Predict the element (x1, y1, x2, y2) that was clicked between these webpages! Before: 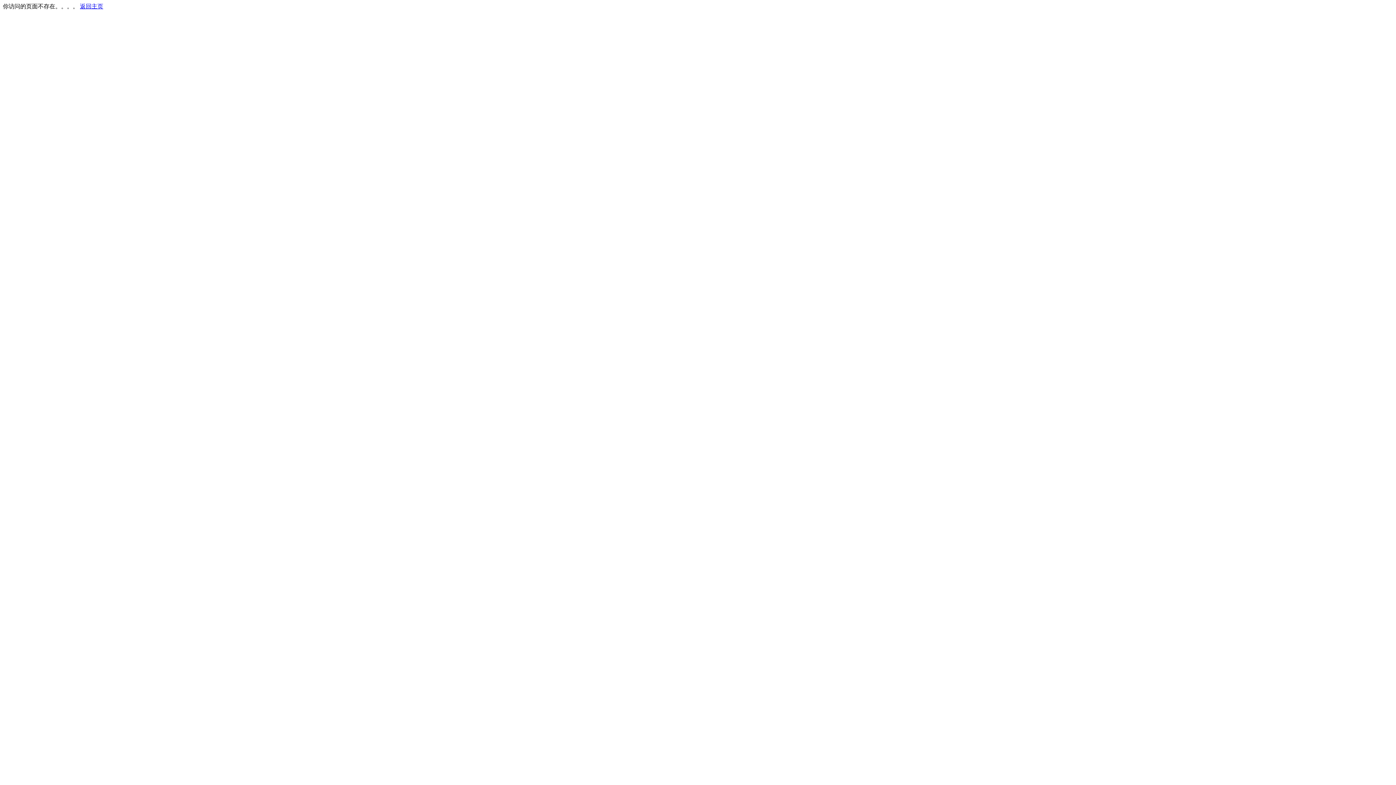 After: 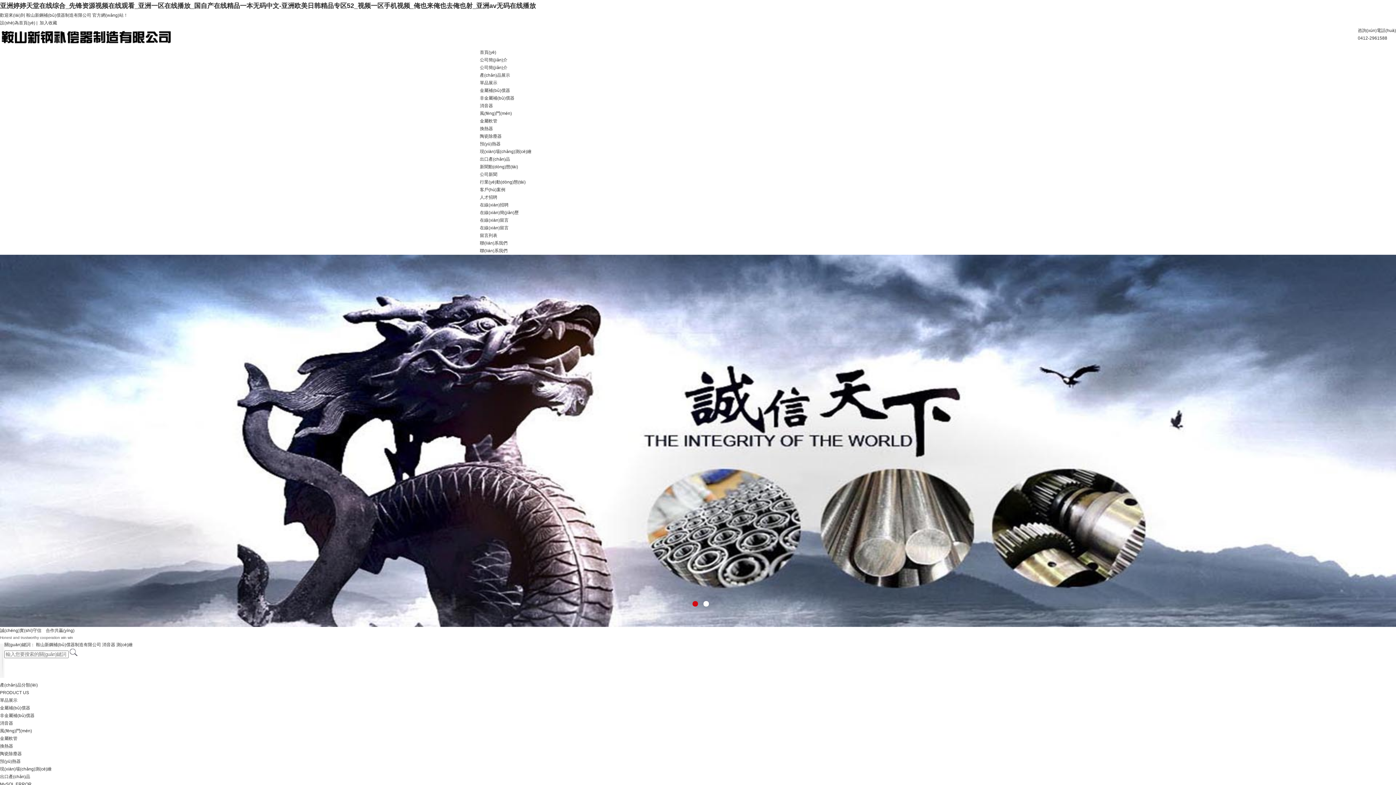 Action: label: 返回主页 bbox: (80, 3, 103, 9)